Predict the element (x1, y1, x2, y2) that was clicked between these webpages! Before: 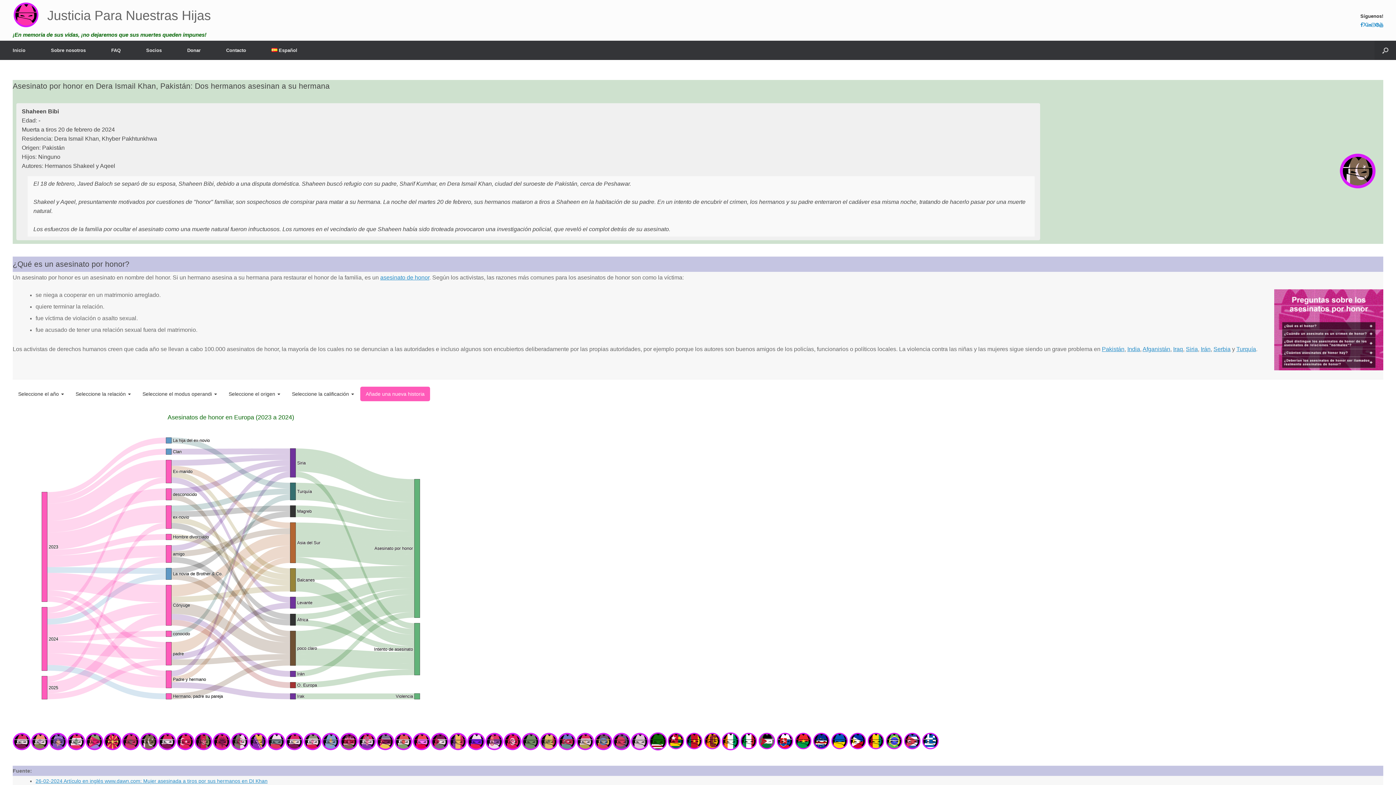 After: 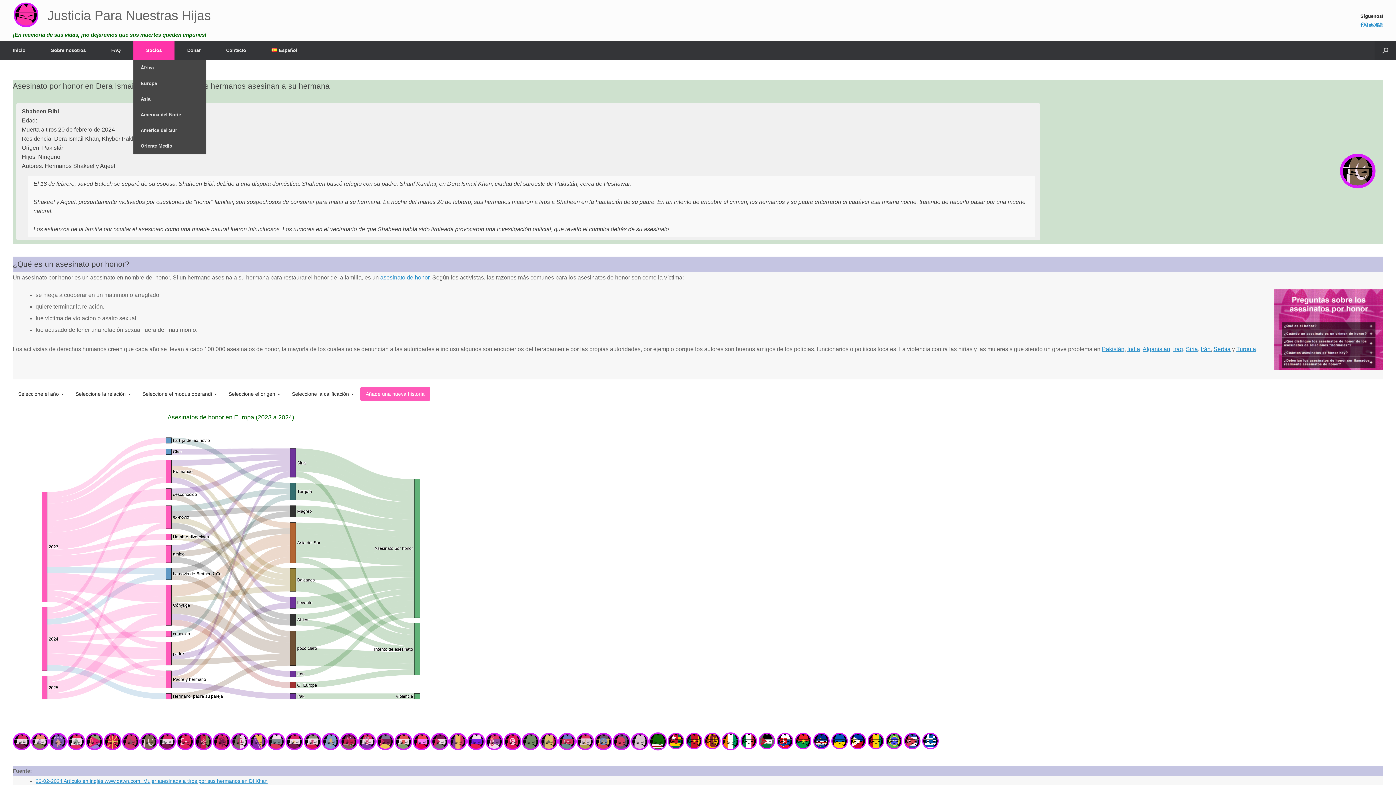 Action: bbox: (133, 40, 174, 60) label: Socios